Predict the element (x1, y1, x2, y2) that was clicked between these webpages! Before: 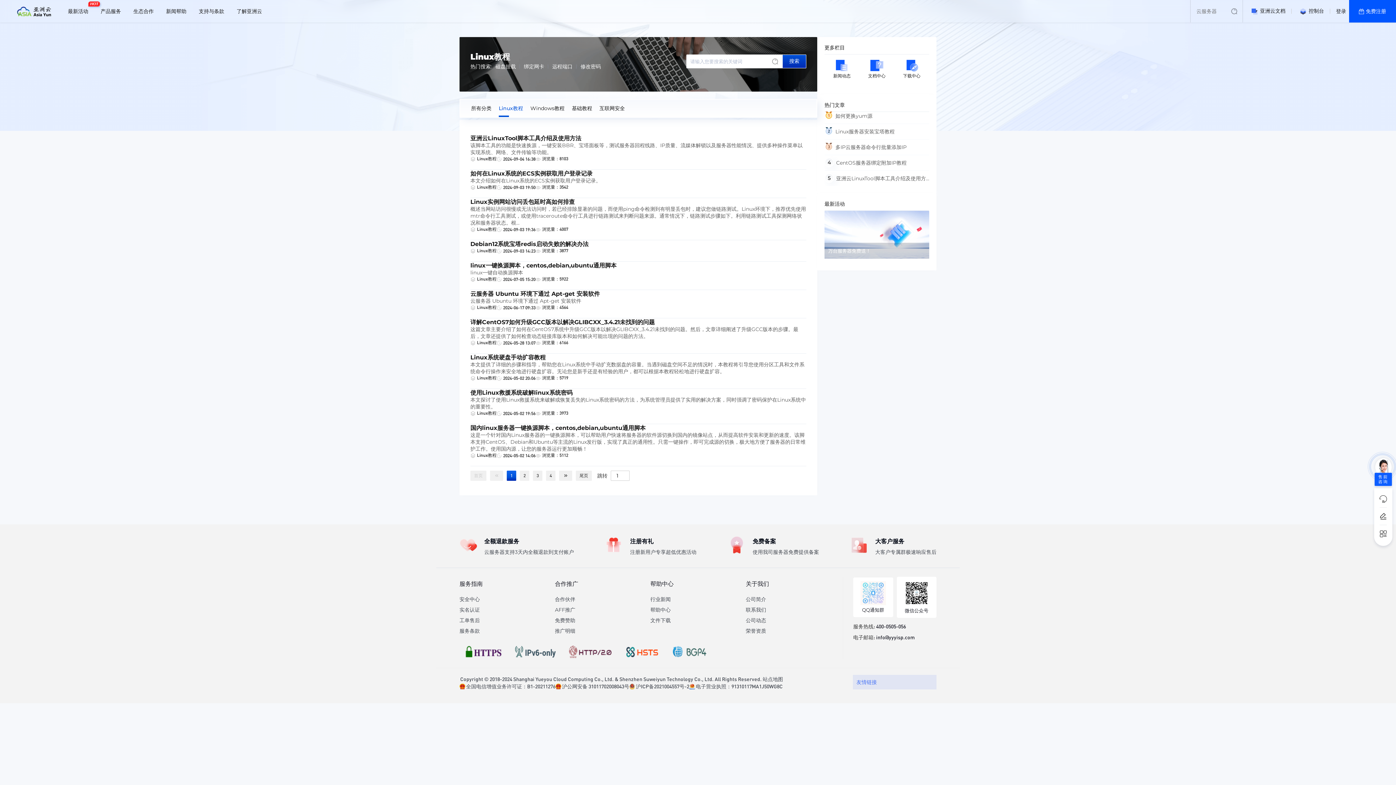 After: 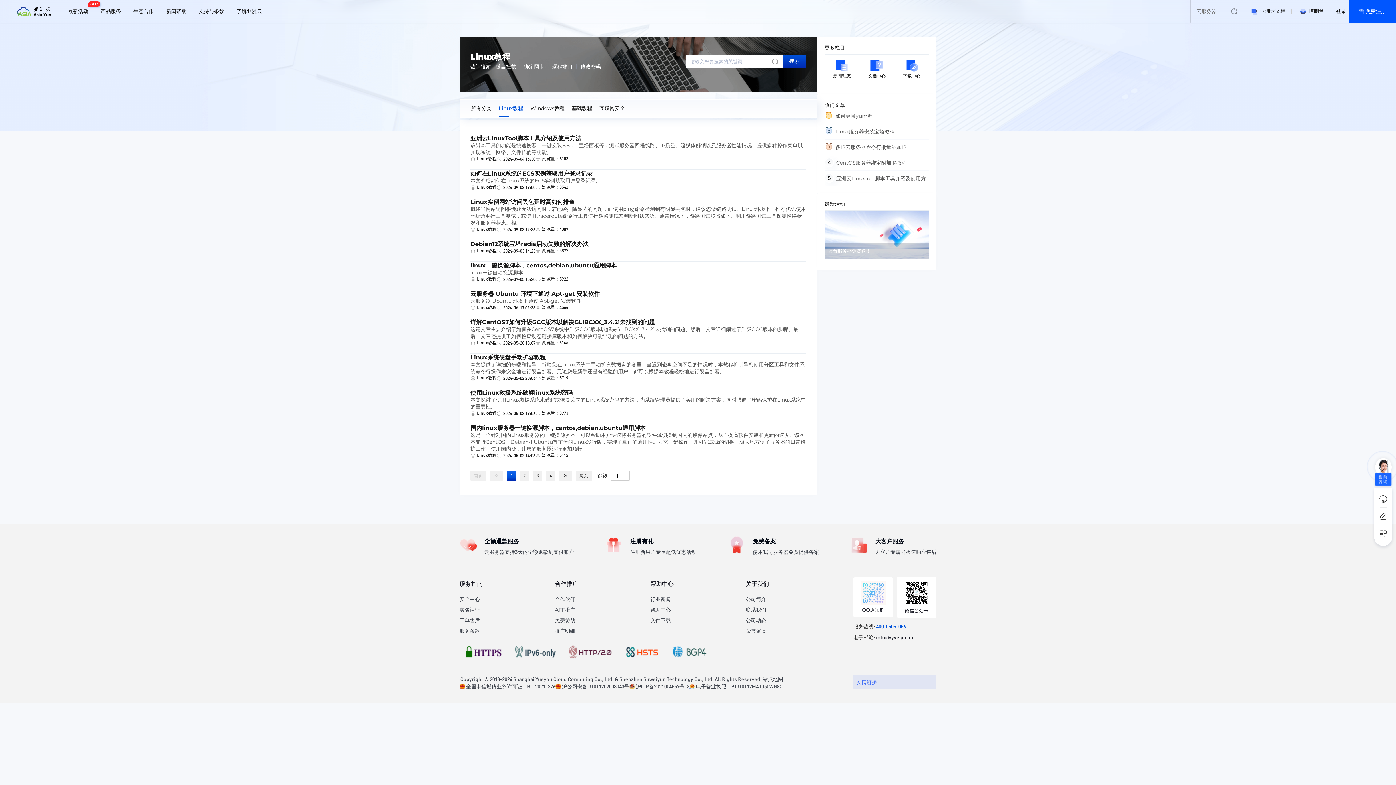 Action: label: 400-0505-056 bbox: (876, 623, 906, 629)